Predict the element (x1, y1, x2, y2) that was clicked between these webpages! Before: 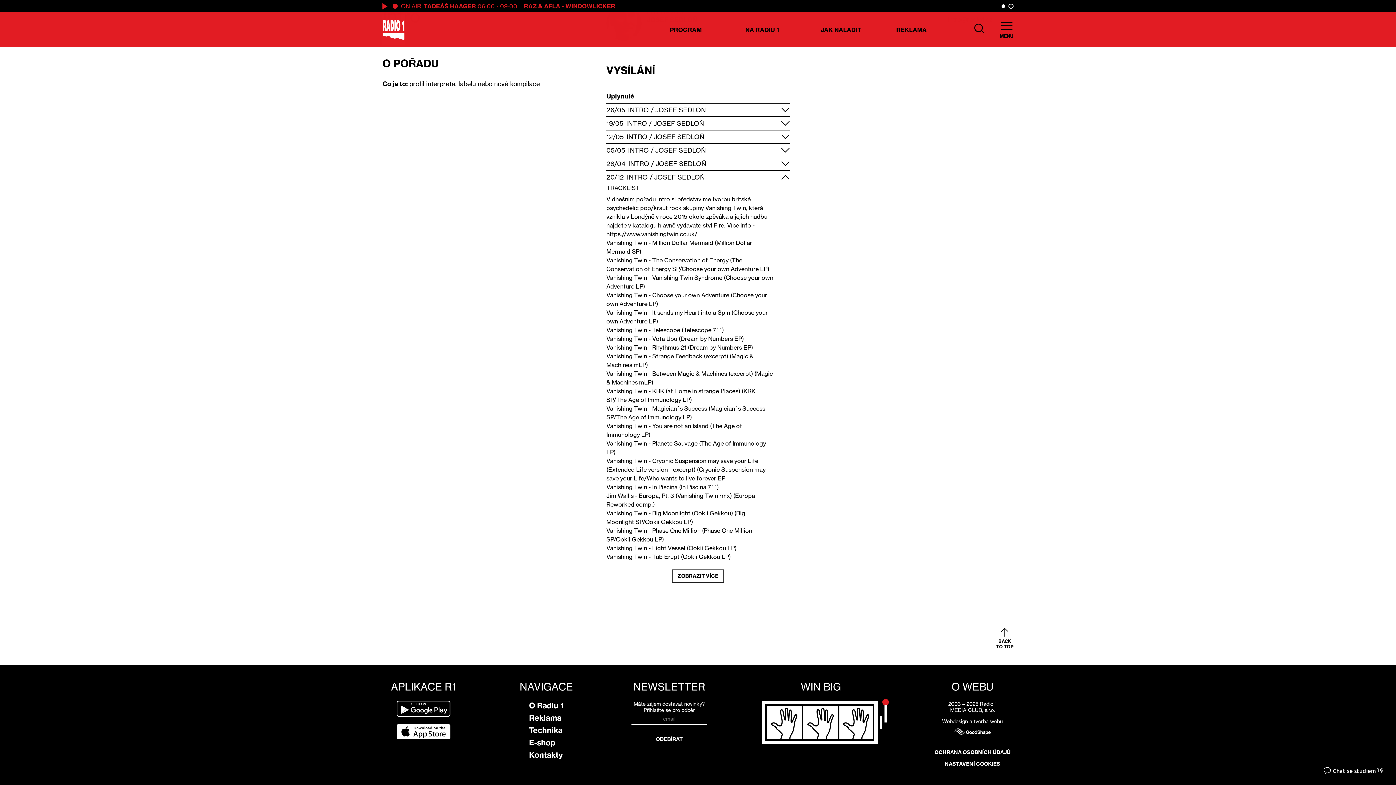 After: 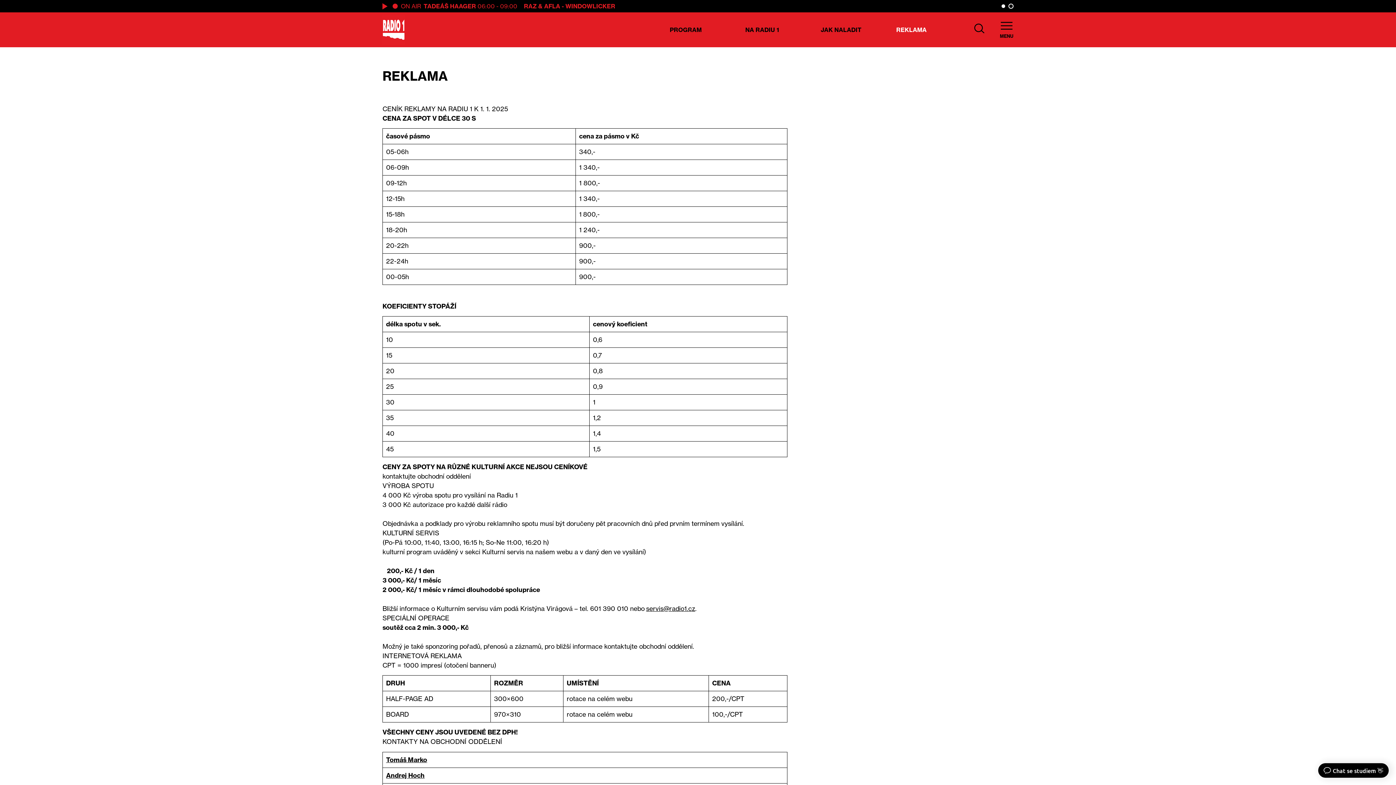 Action: bbox: (891, 23, 966, 36) label: REKLAMA